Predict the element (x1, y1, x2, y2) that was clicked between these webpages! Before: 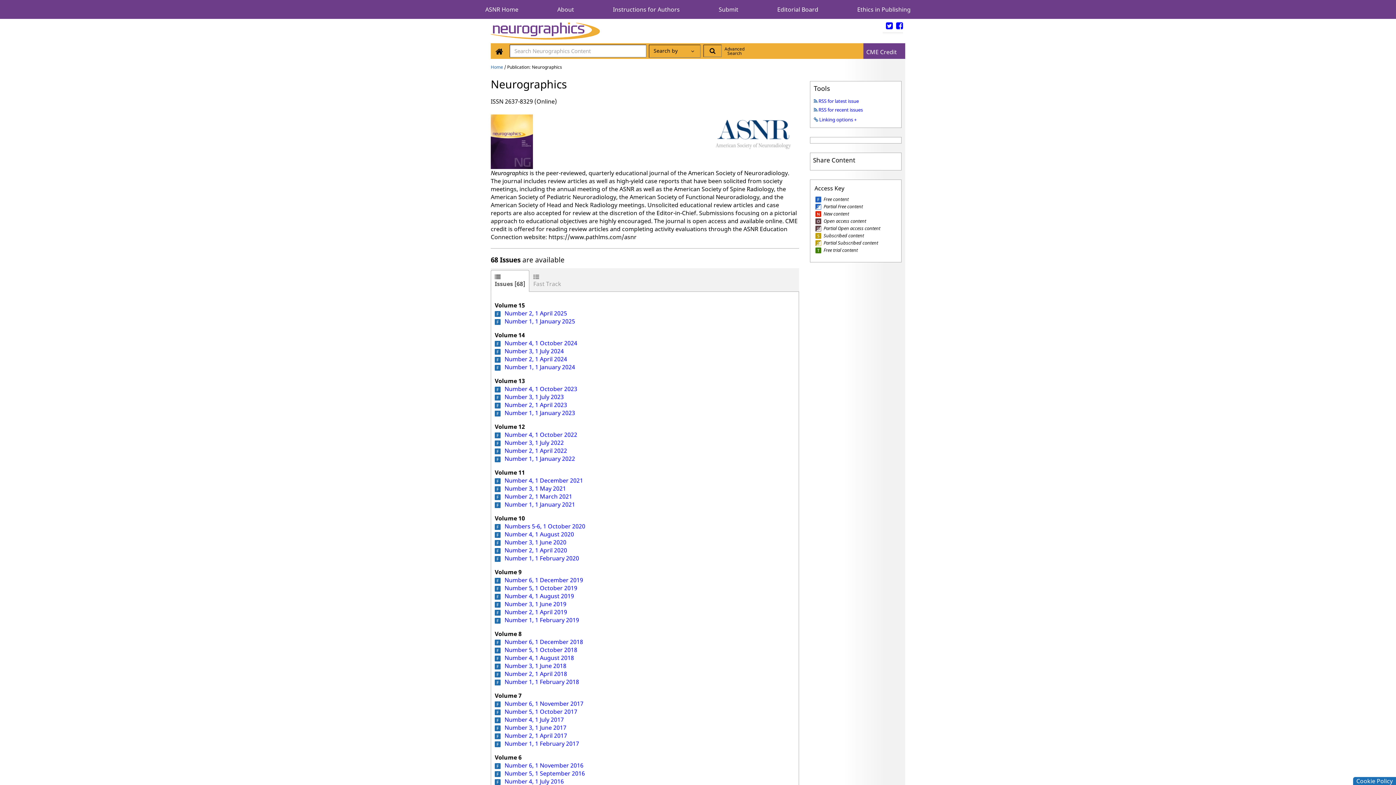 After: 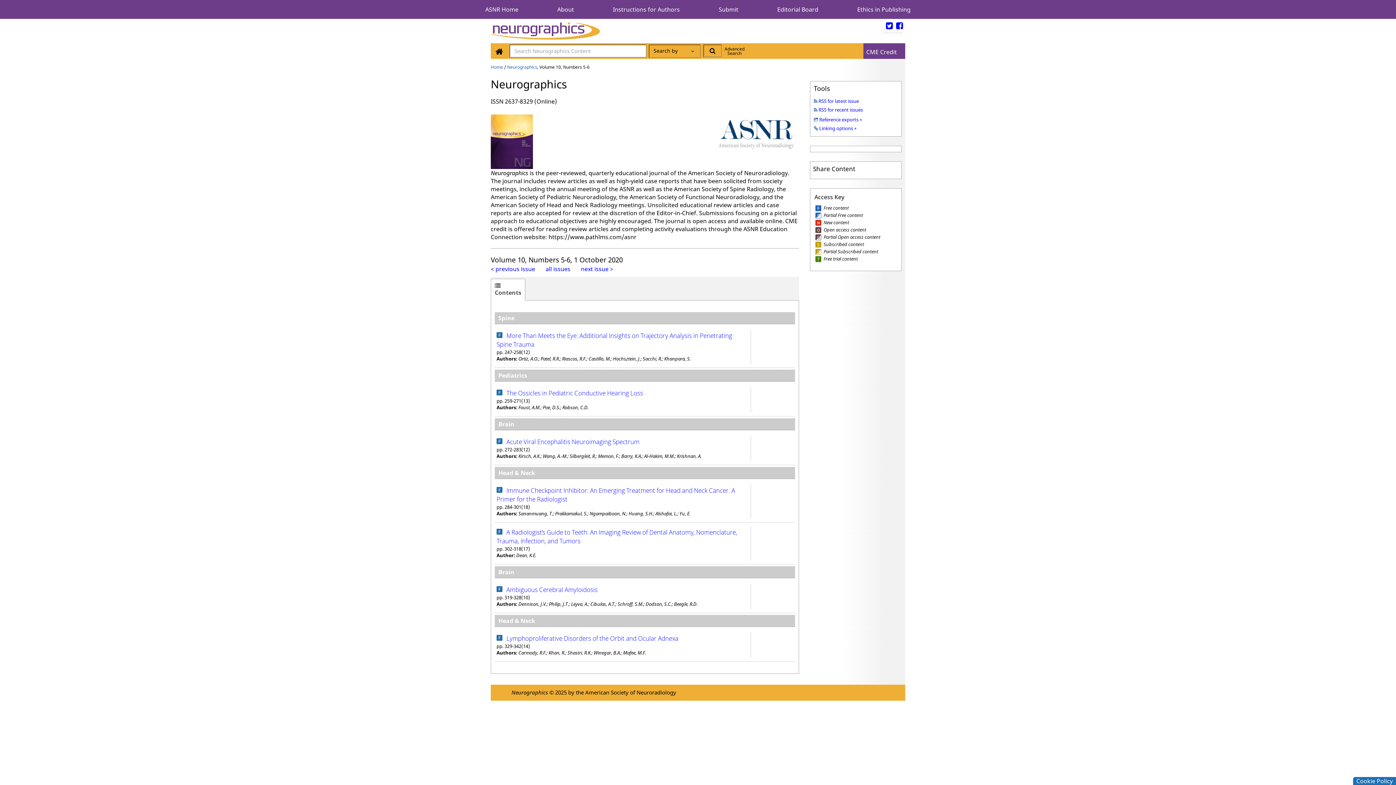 Action: bbox: (504, 522, 585, 530) label: Numbers 5-6, 1 October 2020